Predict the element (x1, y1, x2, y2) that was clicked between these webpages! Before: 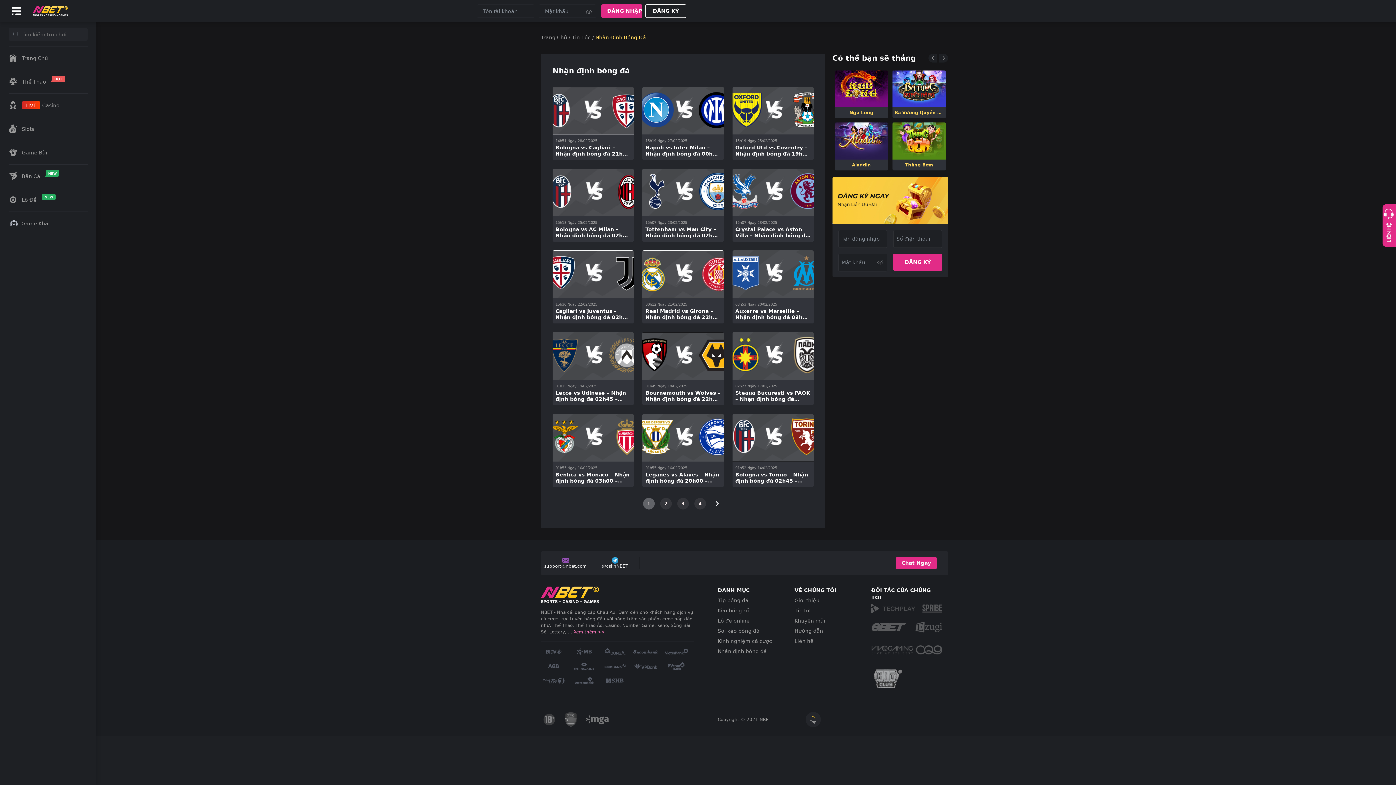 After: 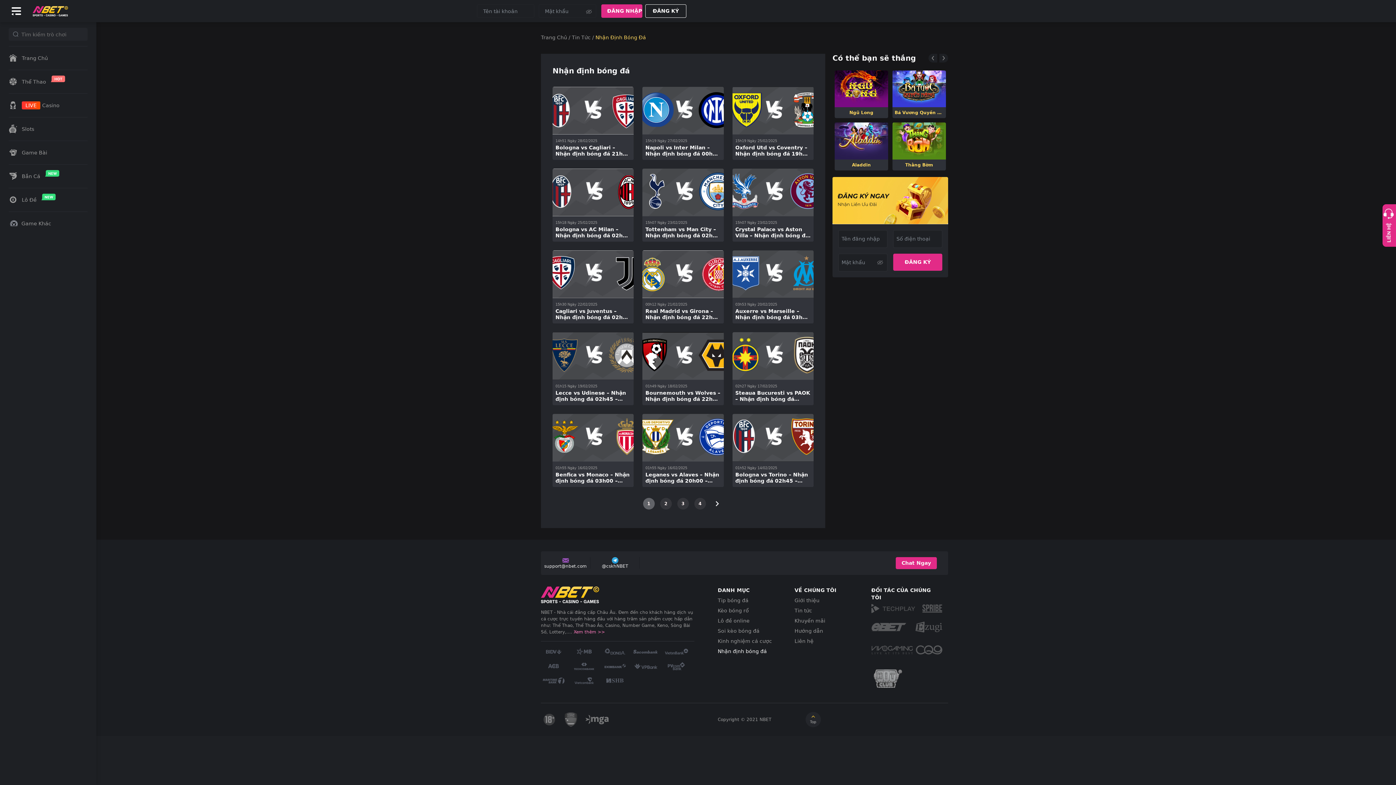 Action: label: Nhận định bóng đá bbox: (717, 647, 767, 655)